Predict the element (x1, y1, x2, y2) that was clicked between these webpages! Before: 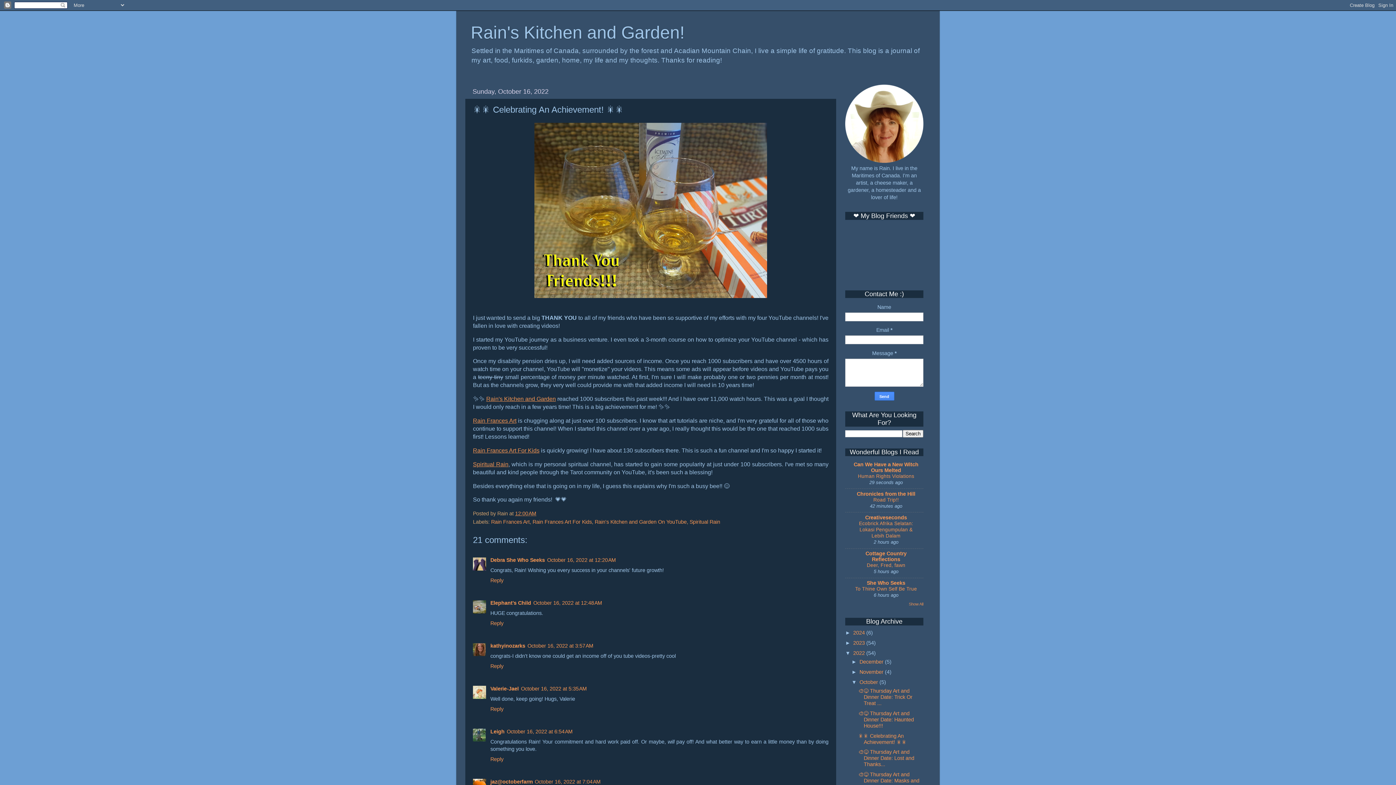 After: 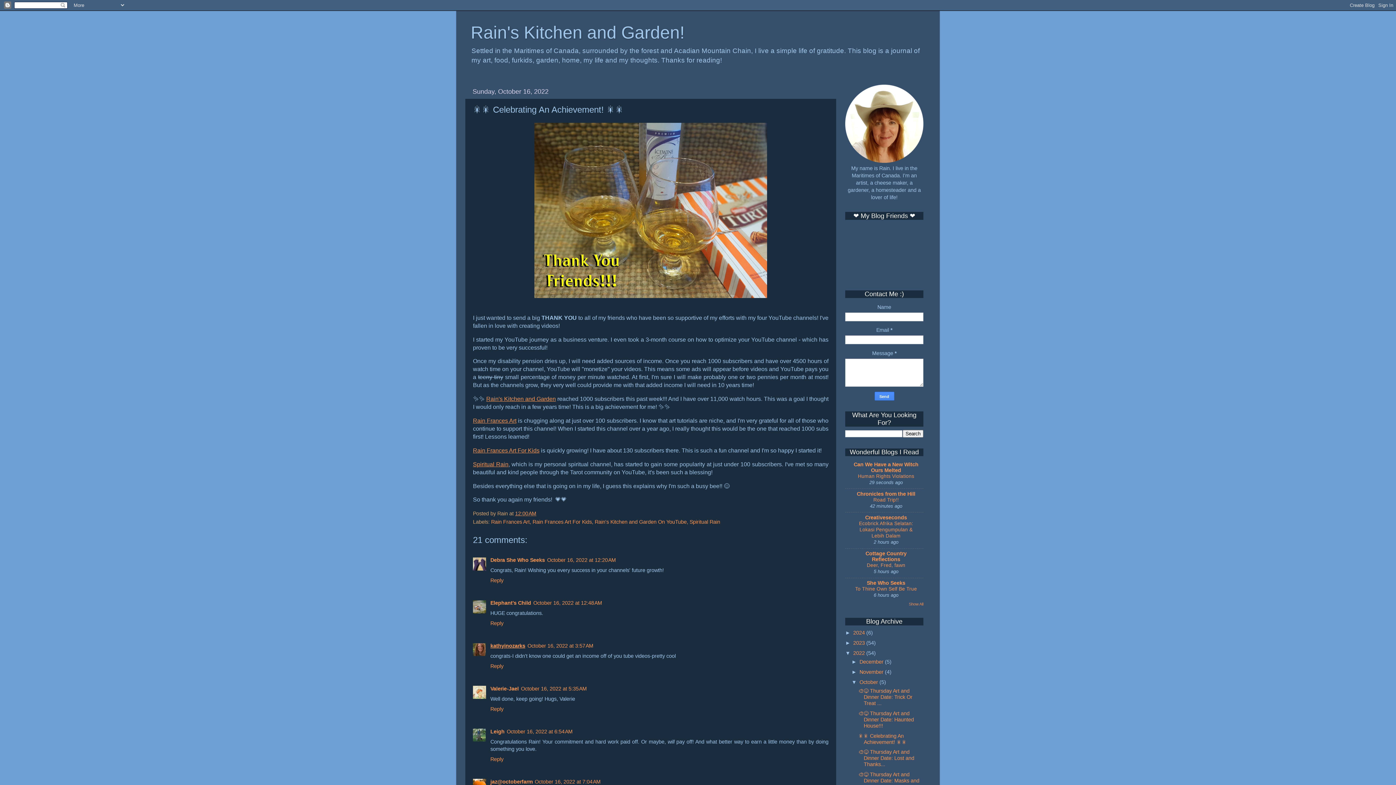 Action: bbox: (490, 643, 525, 648) label: kathyinozarks